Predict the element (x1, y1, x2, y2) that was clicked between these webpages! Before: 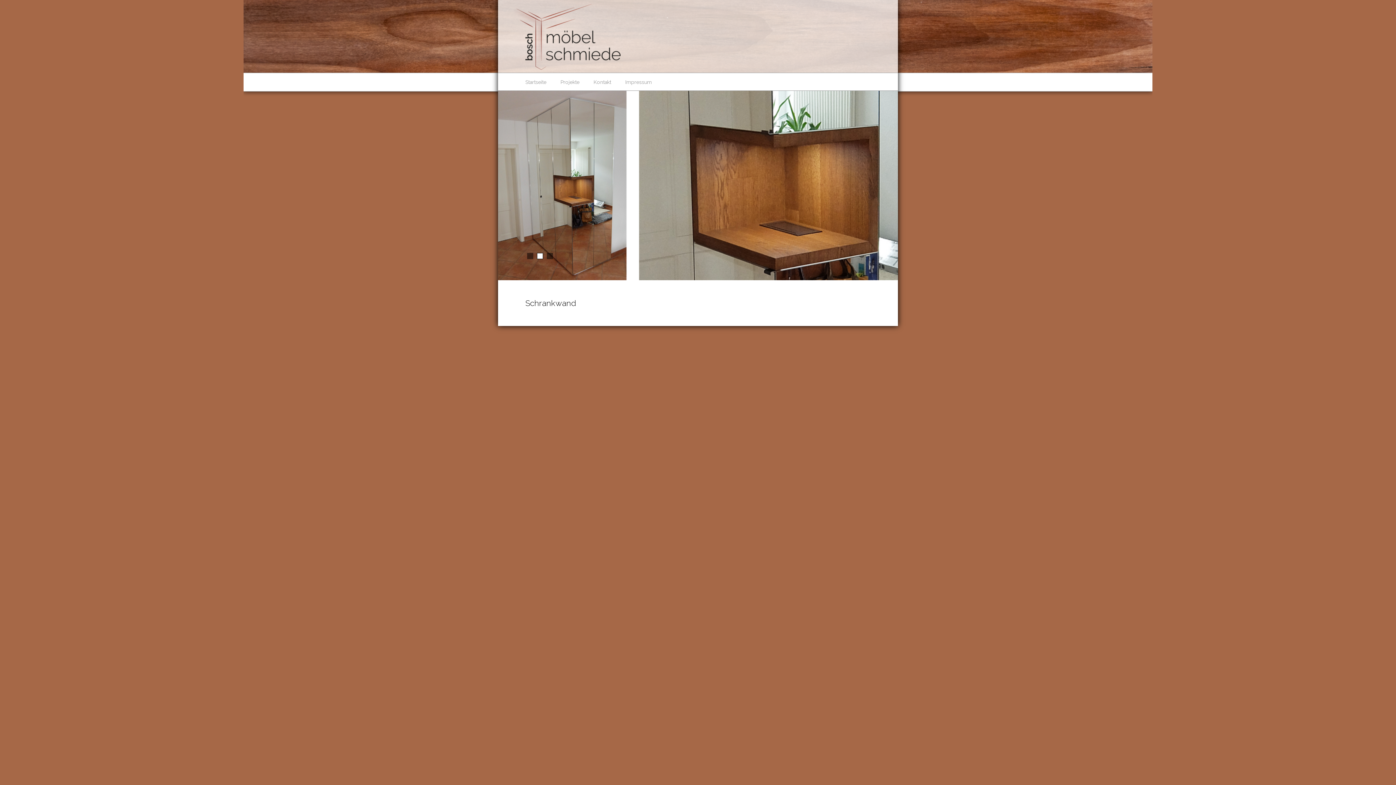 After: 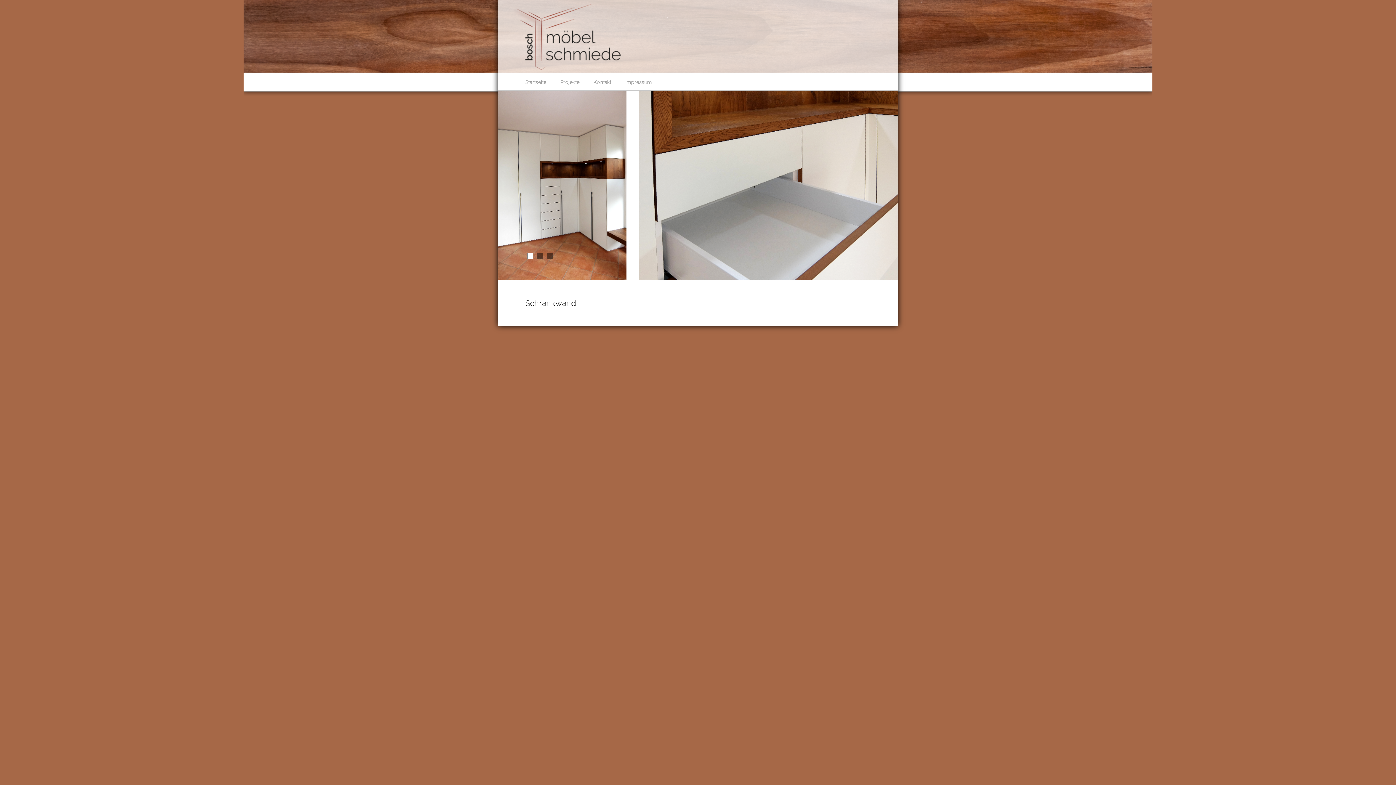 Action: label: 1 bbox: (527, 253, 533, 259)